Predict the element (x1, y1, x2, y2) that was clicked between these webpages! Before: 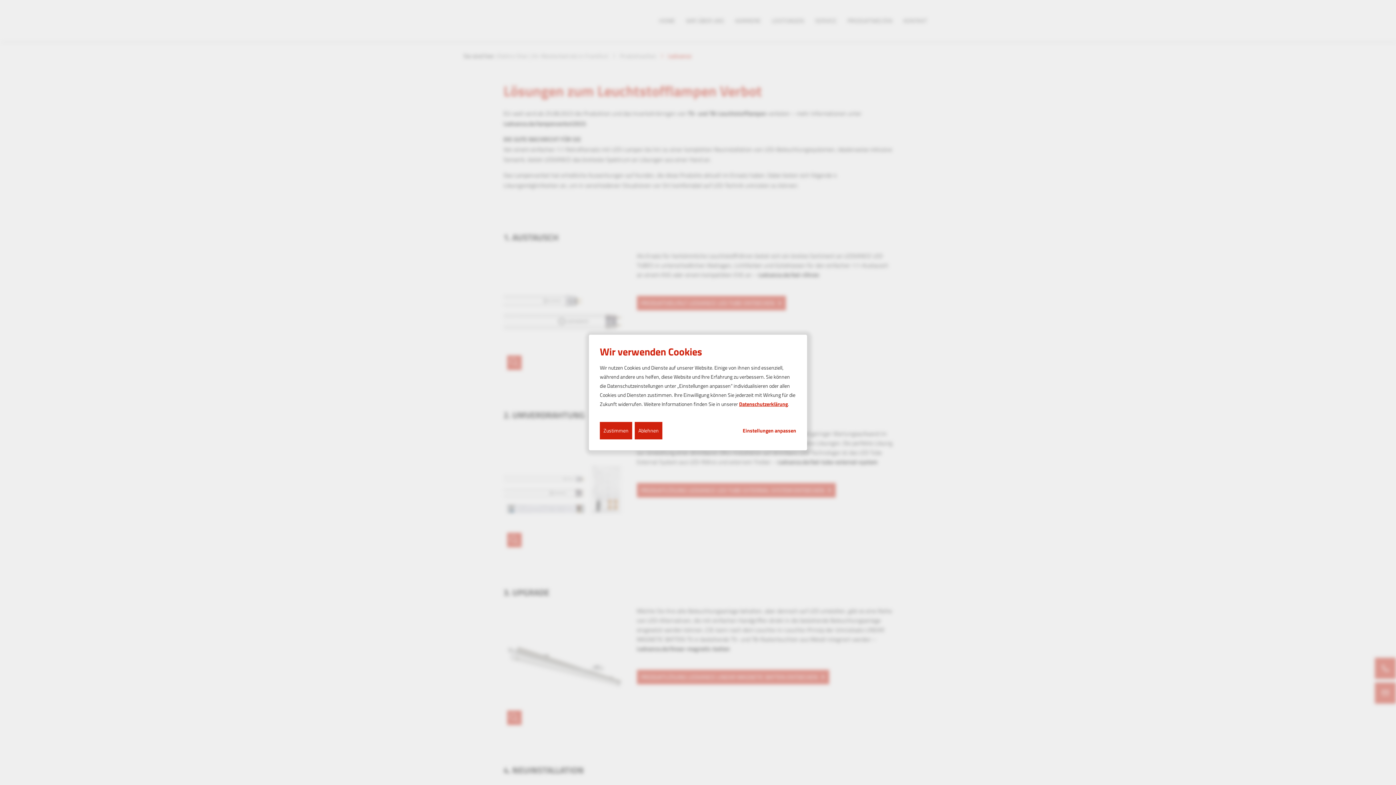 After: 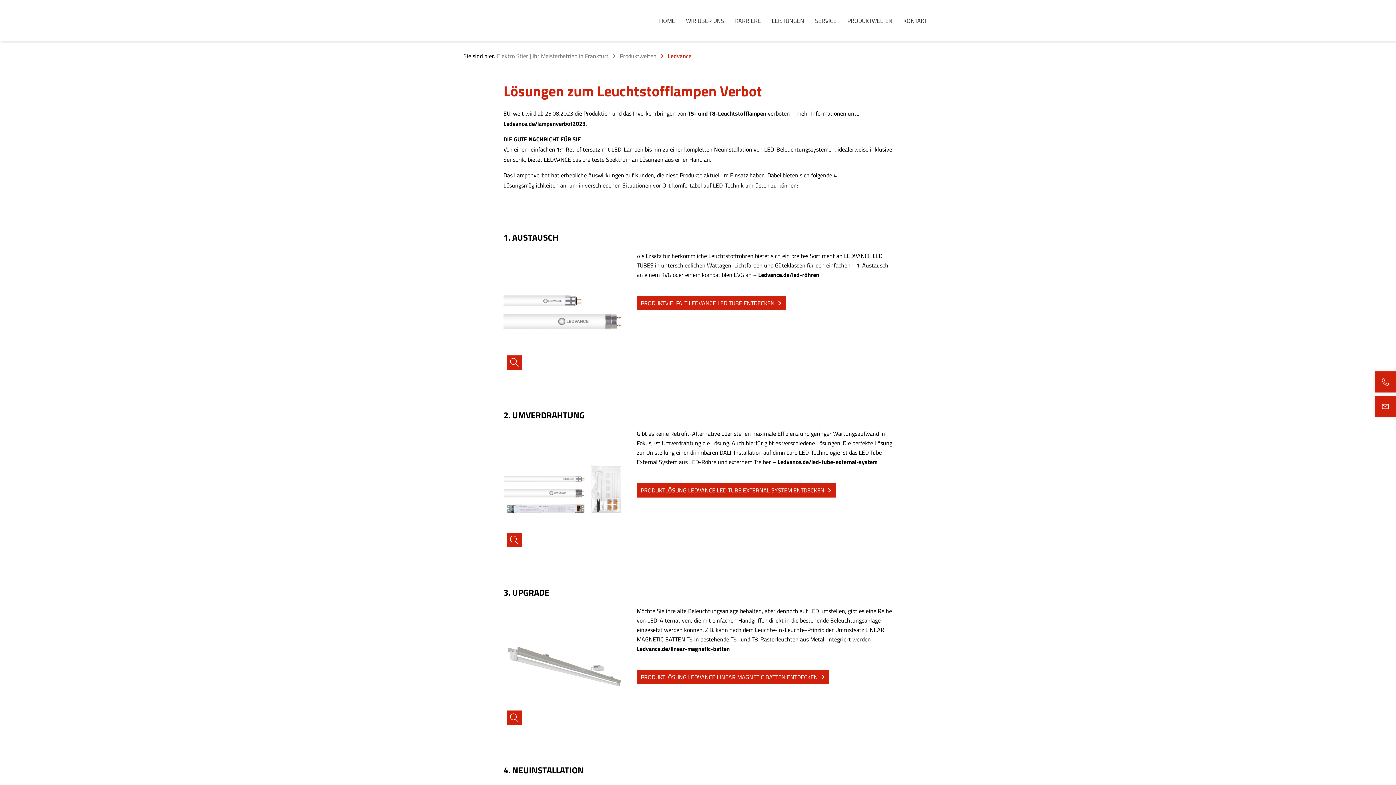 Action: label: Zustimmen bbox: (600, 422, 632, 439)